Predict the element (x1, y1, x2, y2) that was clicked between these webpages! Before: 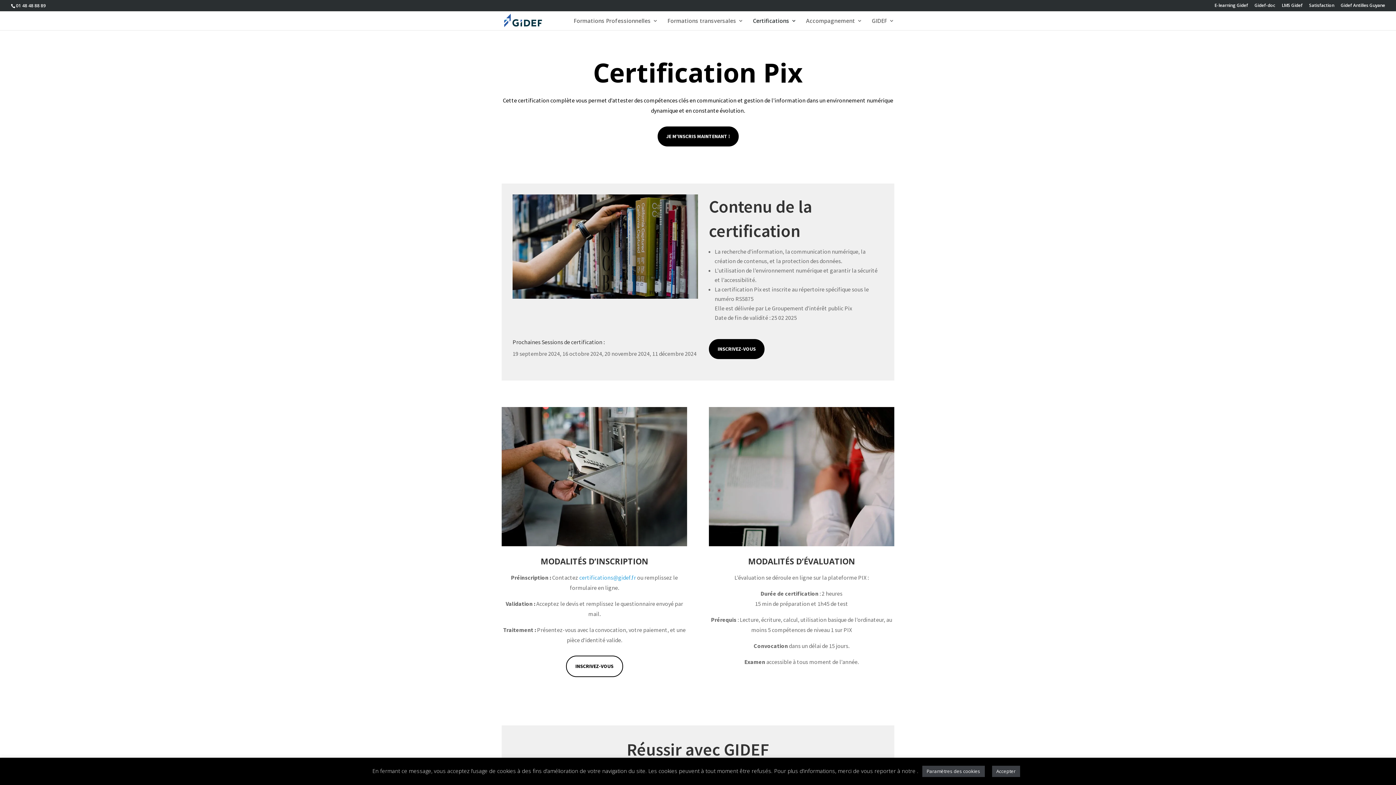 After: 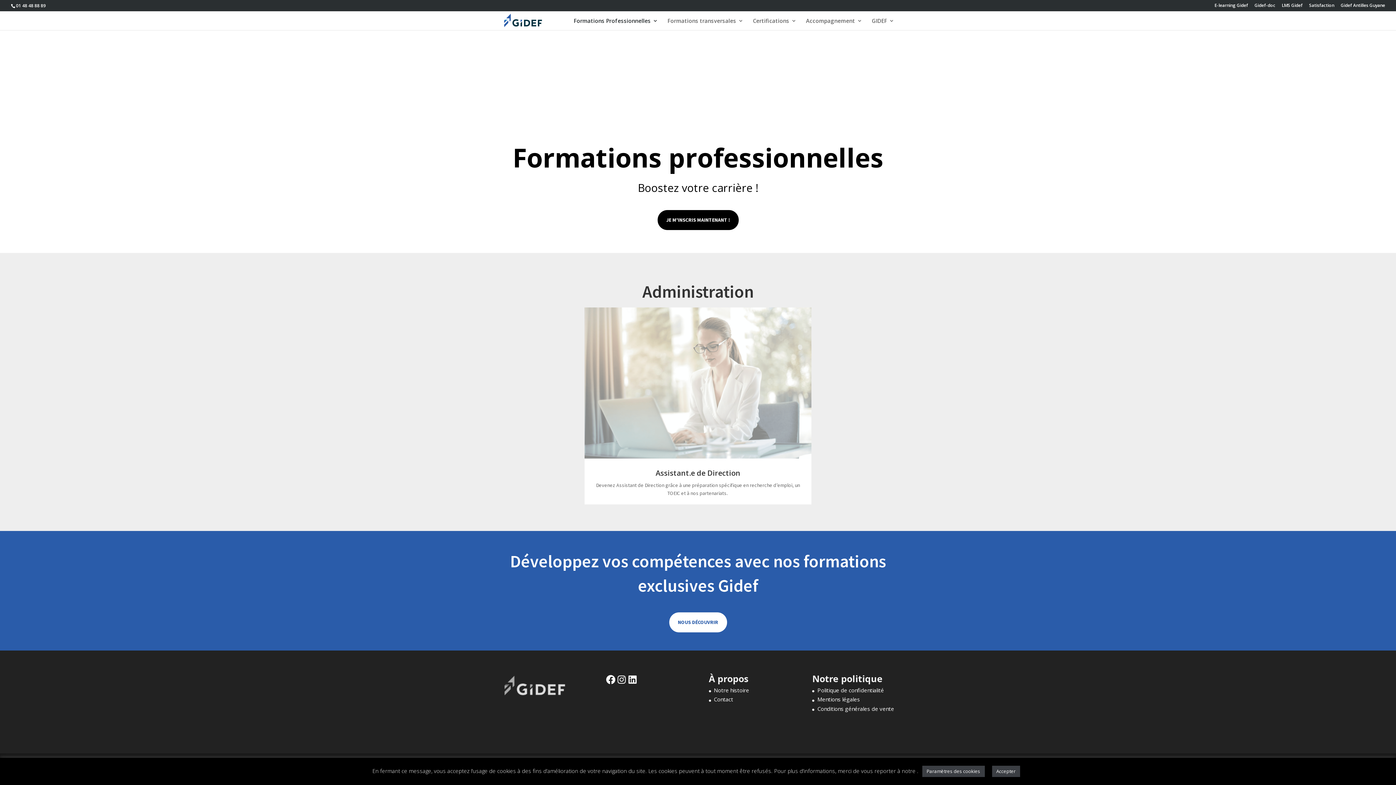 Action: bbox: (573, 18, 658, 30) label: Formations Professionnelles